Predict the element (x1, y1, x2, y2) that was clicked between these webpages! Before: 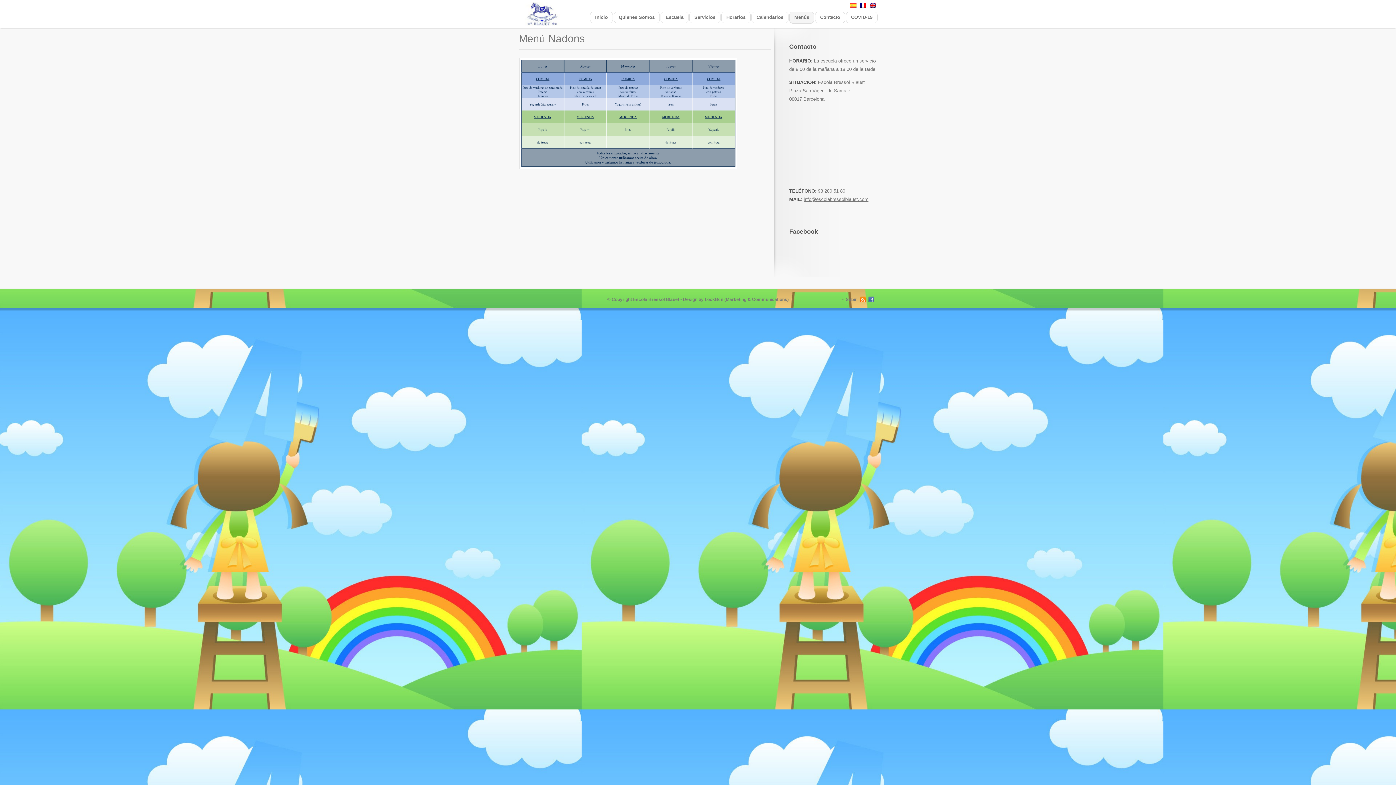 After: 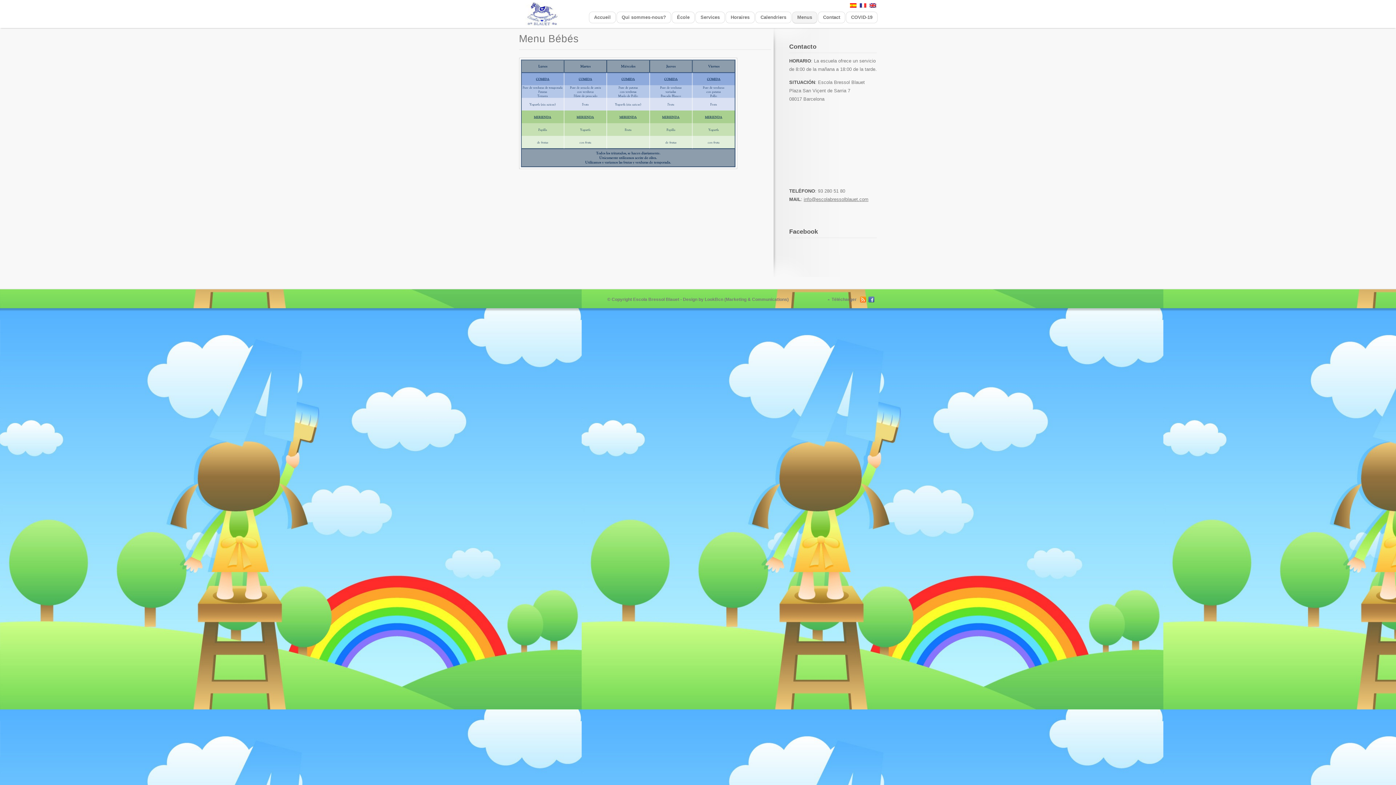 Action: bbox: (860, 2, 866, 7)